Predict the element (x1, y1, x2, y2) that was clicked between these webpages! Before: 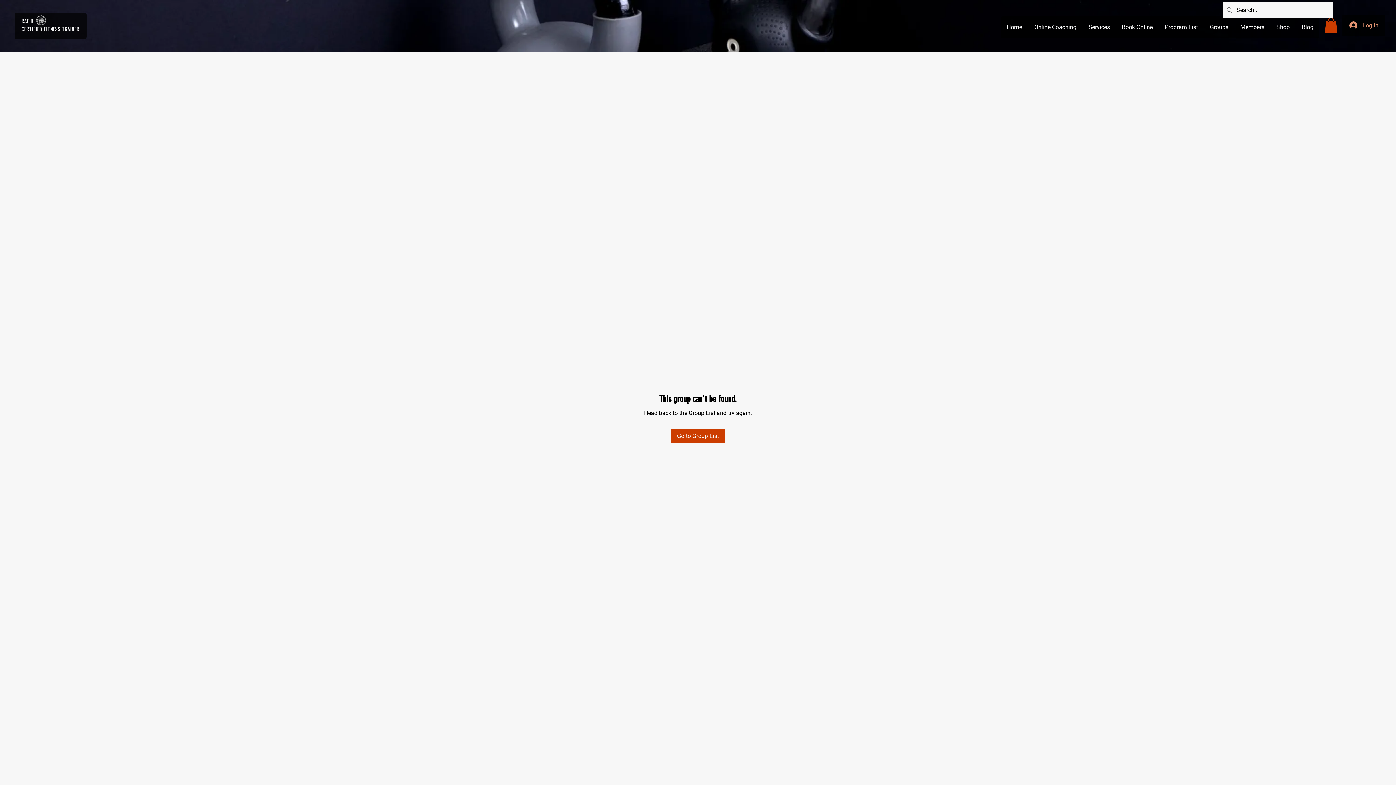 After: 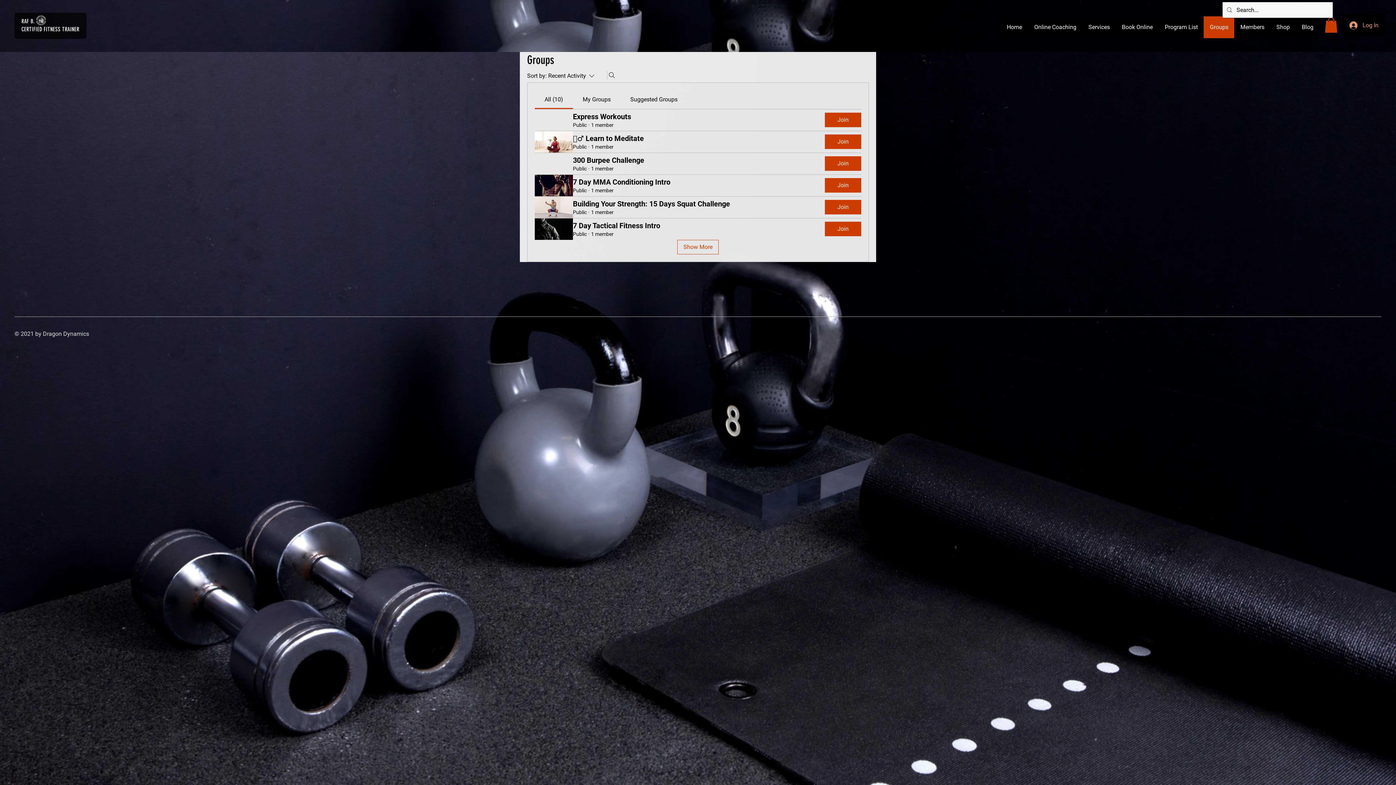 Action: label: Groups bbox: (1204, 16, 1234, 38)